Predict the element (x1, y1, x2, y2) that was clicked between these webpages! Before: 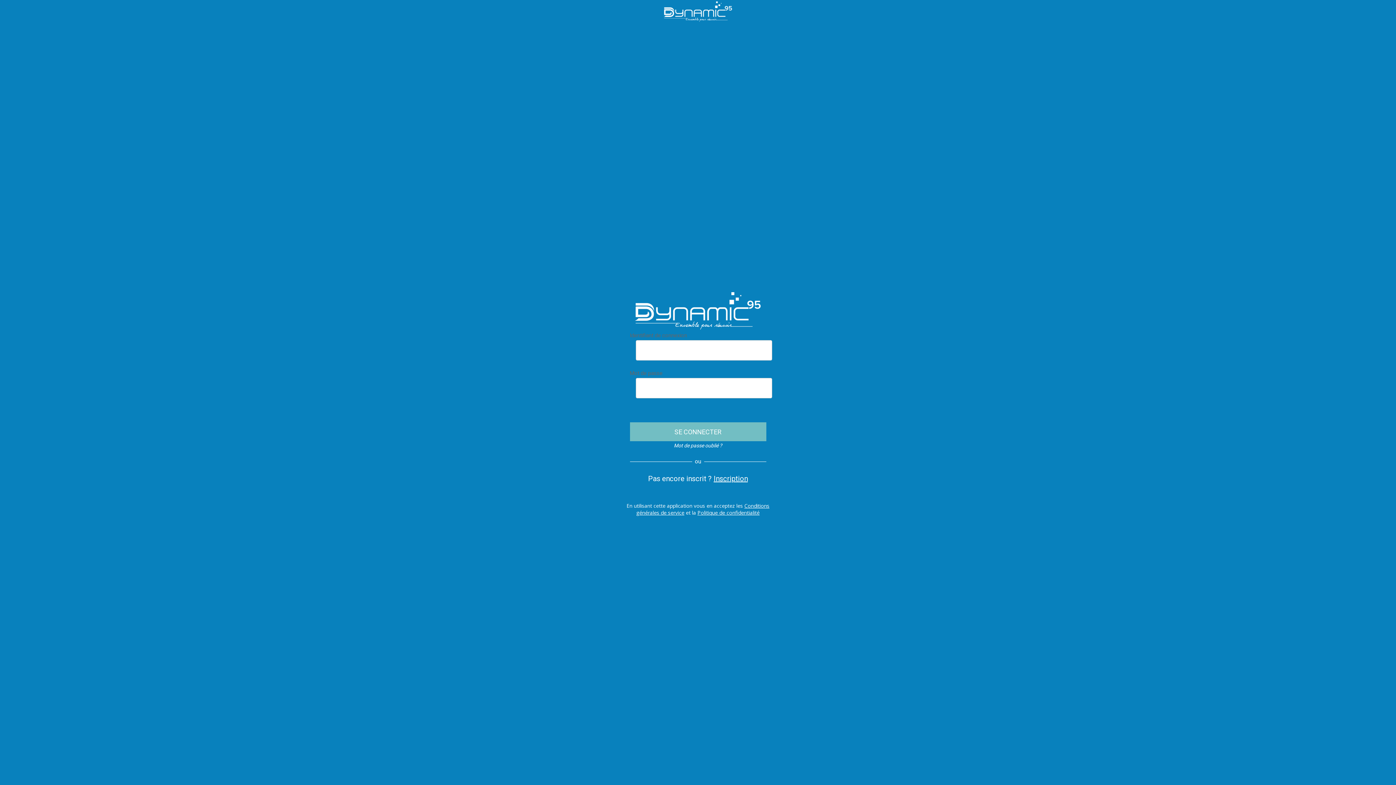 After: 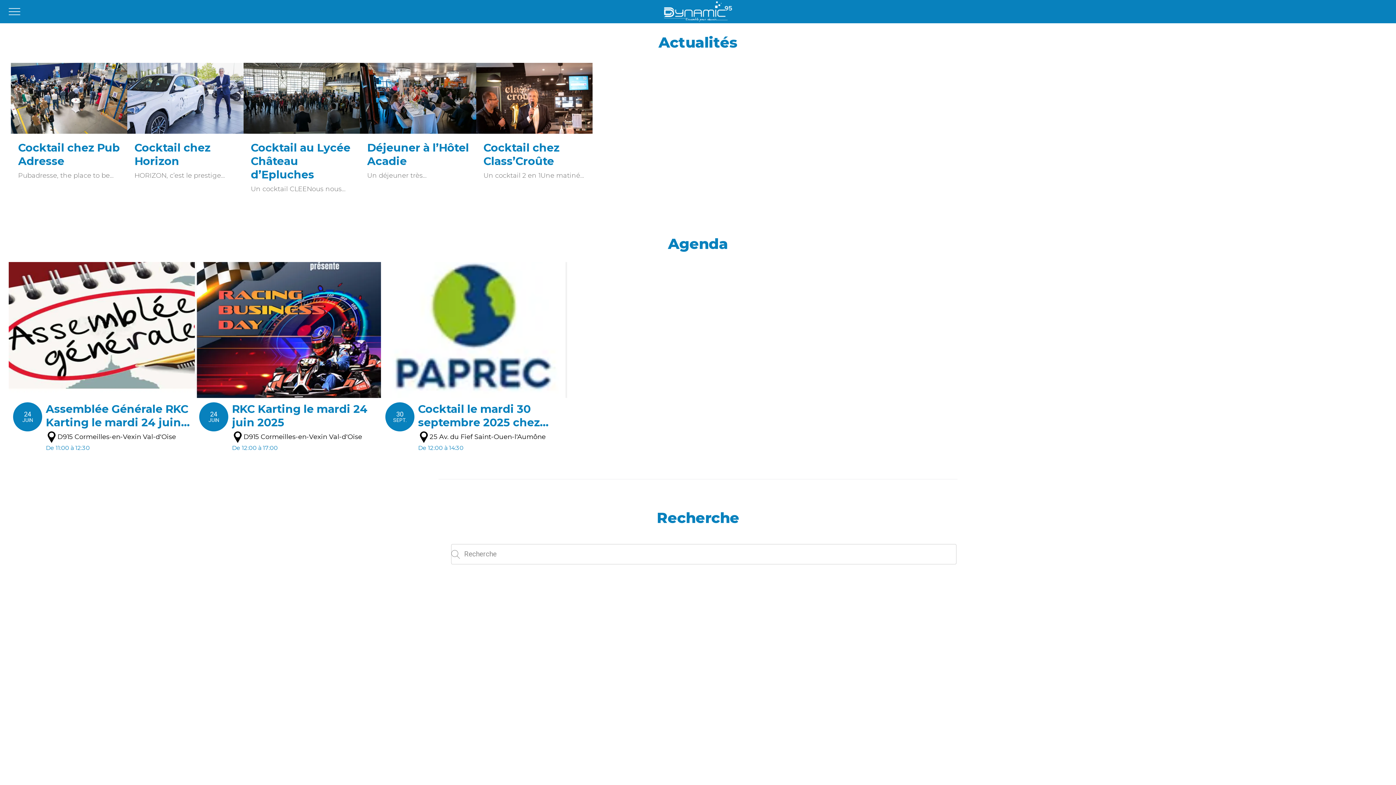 Action: bbox: (674, 443, 722, 448) label: Mot de passe oublié ?